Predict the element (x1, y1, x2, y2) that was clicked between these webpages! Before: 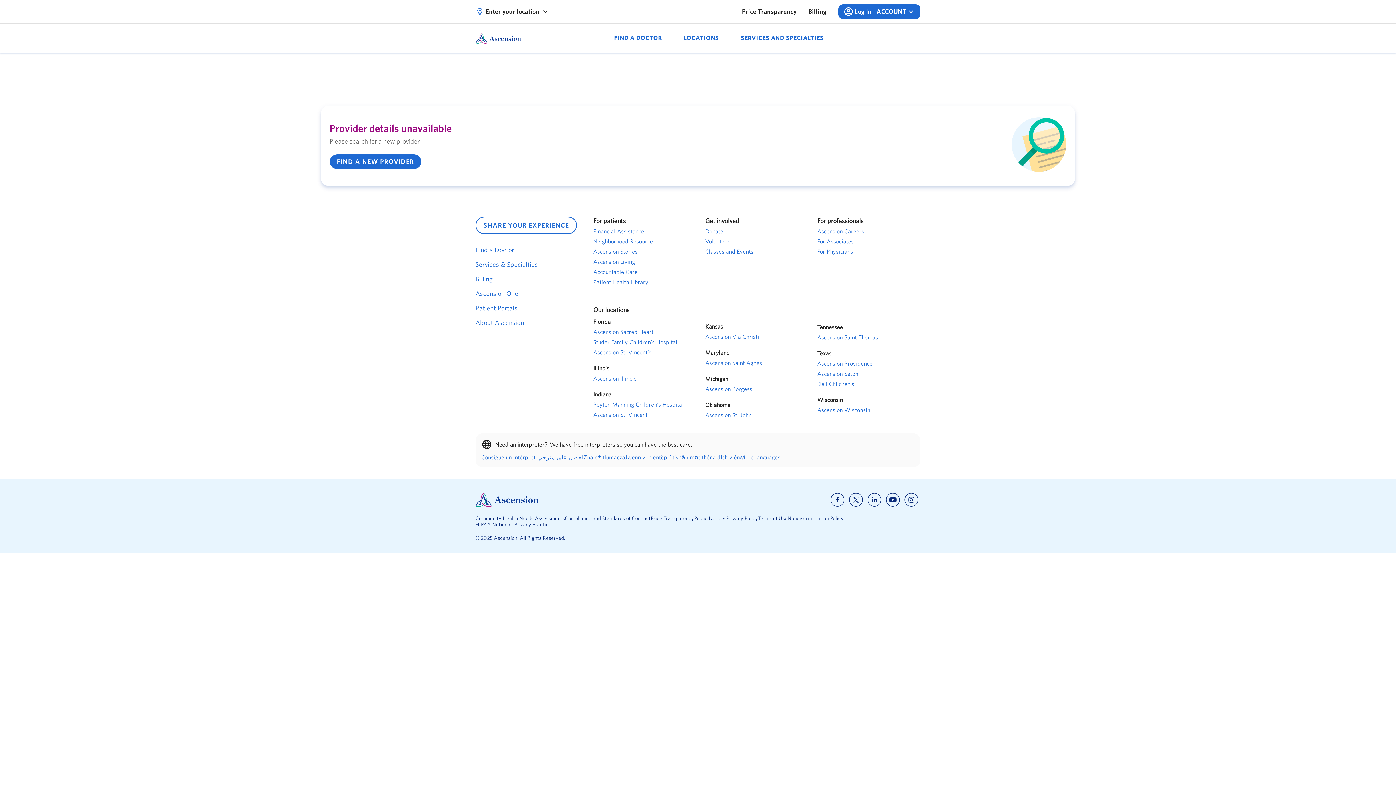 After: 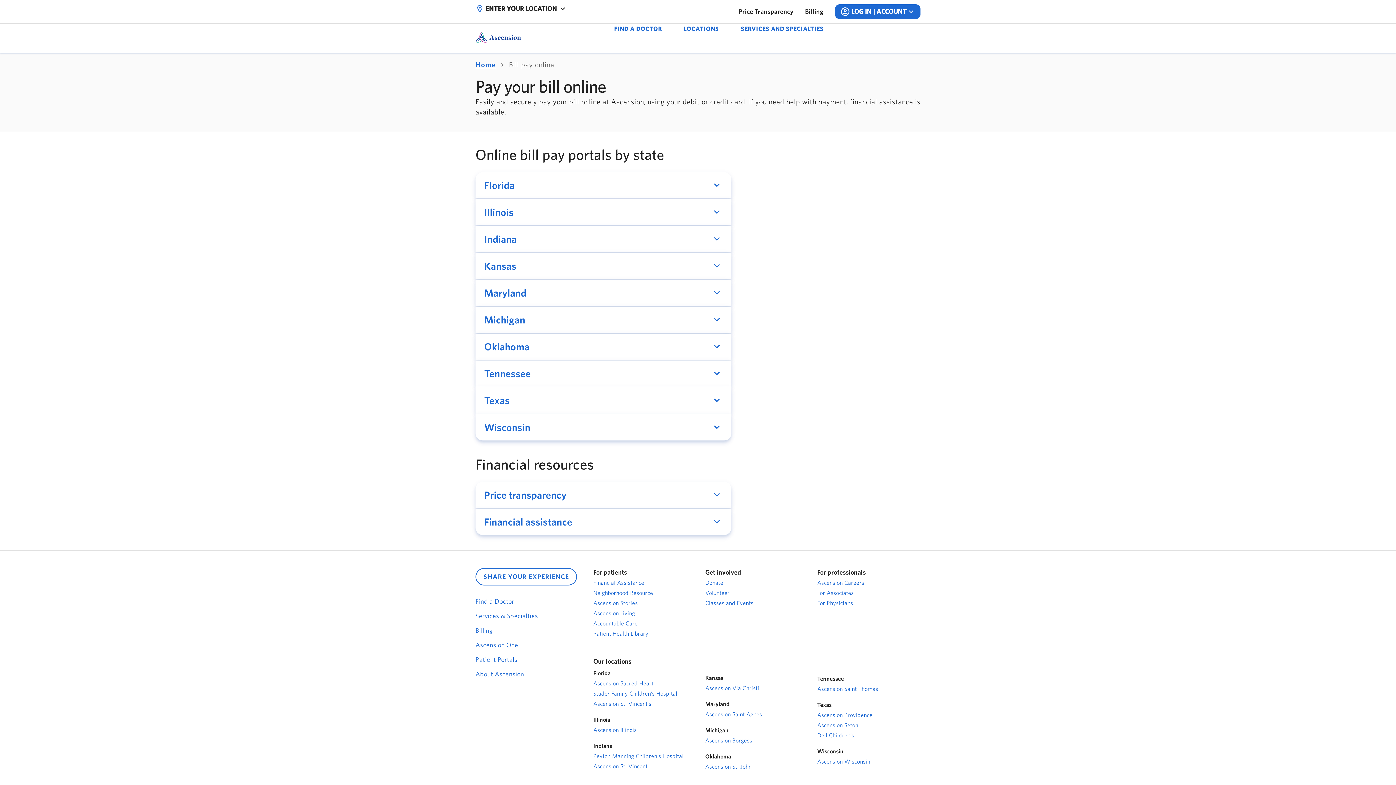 Action: bbox: (808, 7, 826, 16) label: Billing